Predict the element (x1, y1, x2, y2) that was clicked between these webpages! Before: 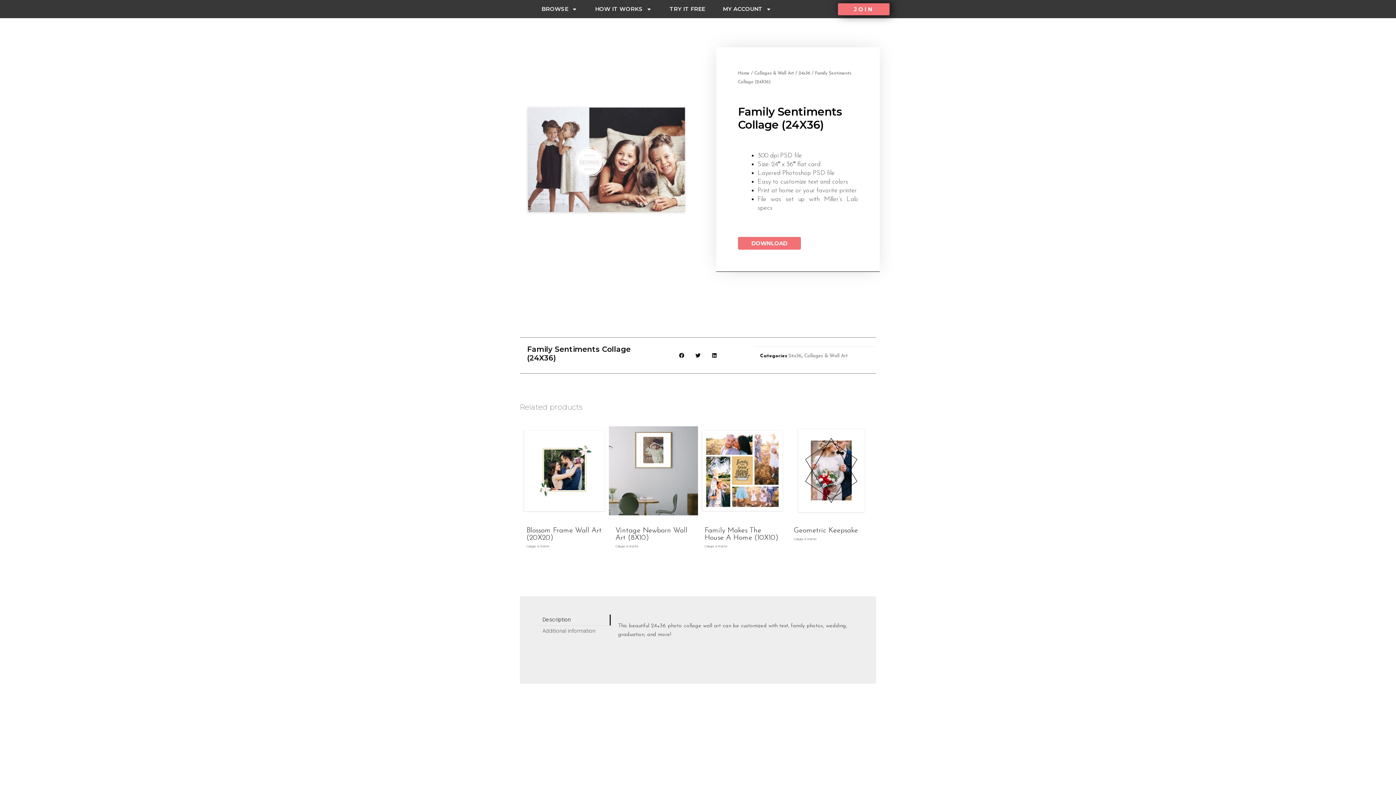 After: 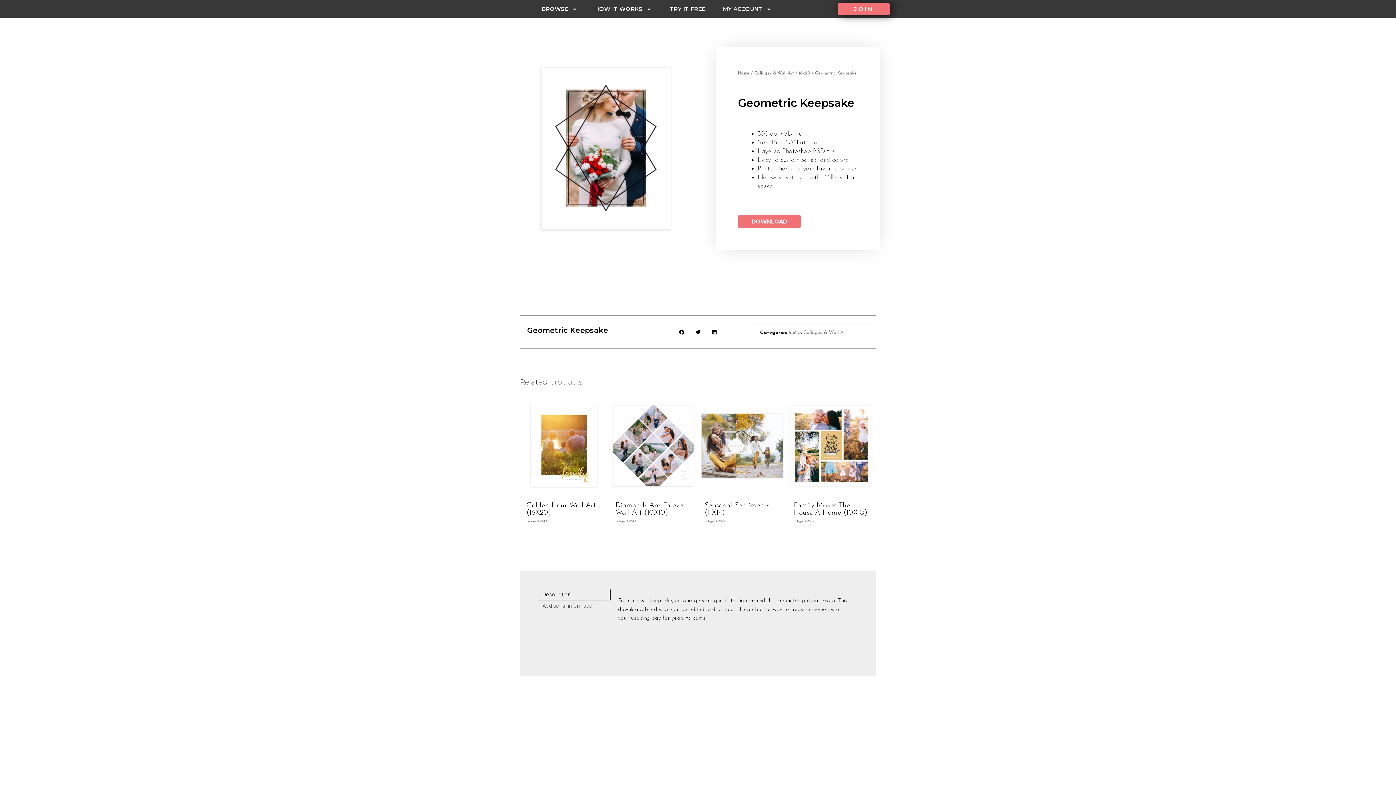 Action: bbox: (793, 527, 869, 534) label: Geometric Keepsake